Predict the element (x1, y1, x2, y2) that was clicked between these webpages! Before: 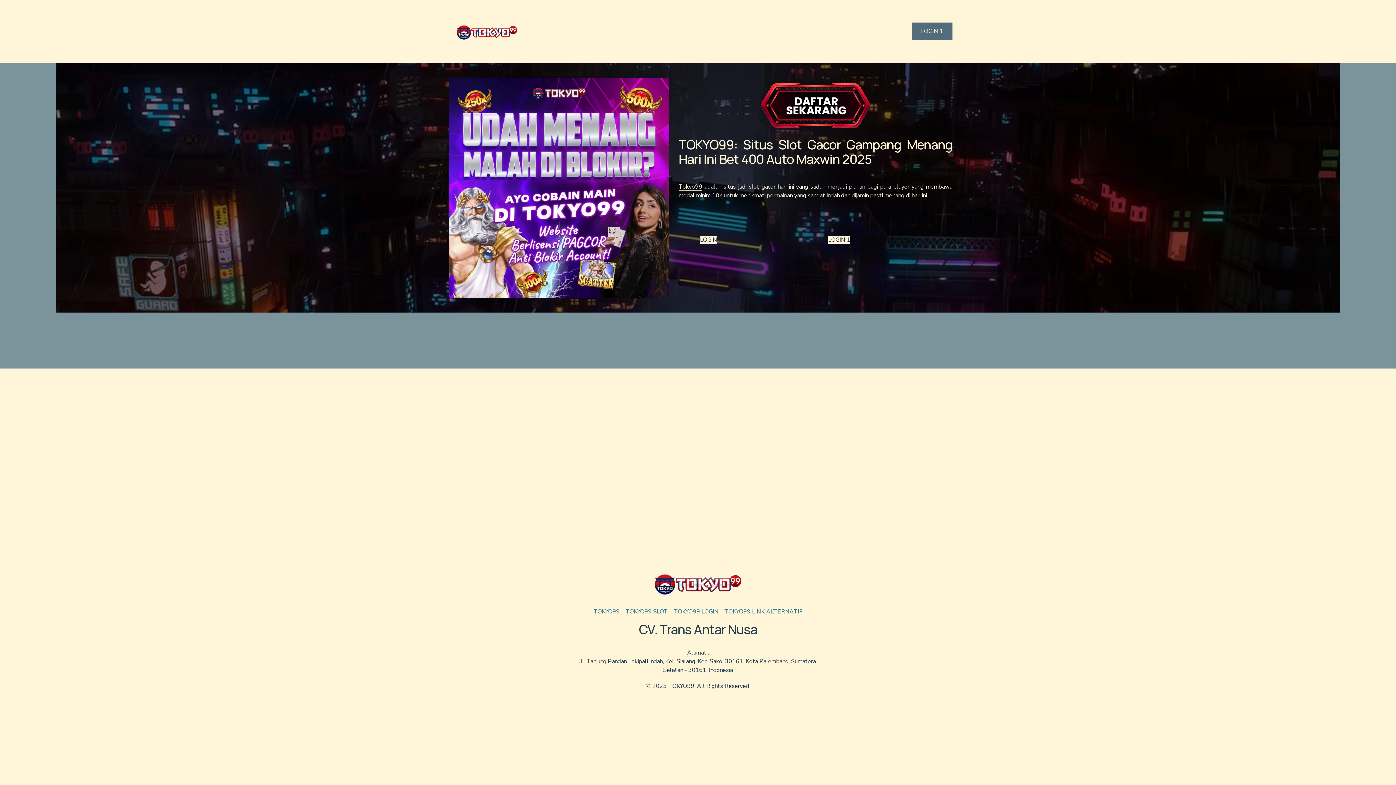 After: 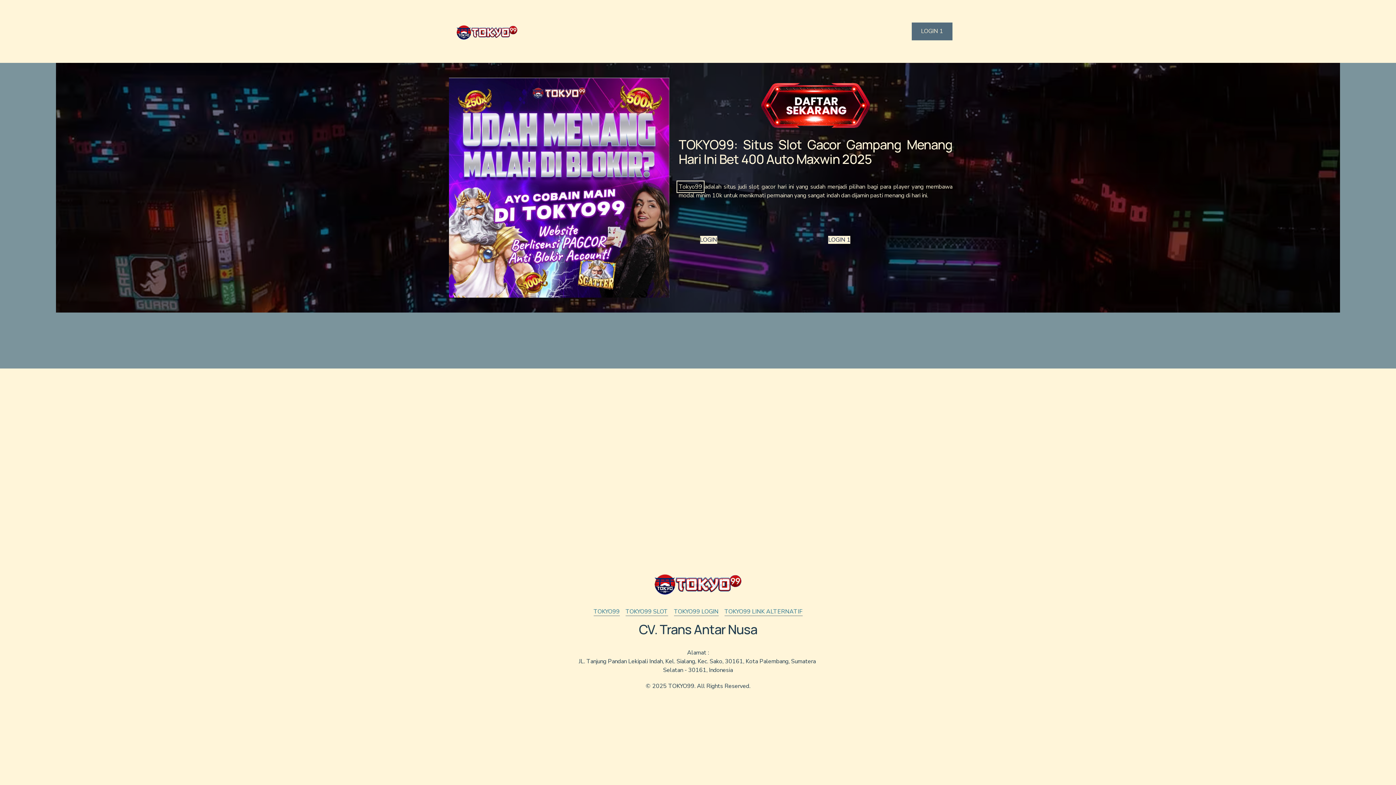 Action: bbox: (678, 182, 702, 190) label: Tokyo99